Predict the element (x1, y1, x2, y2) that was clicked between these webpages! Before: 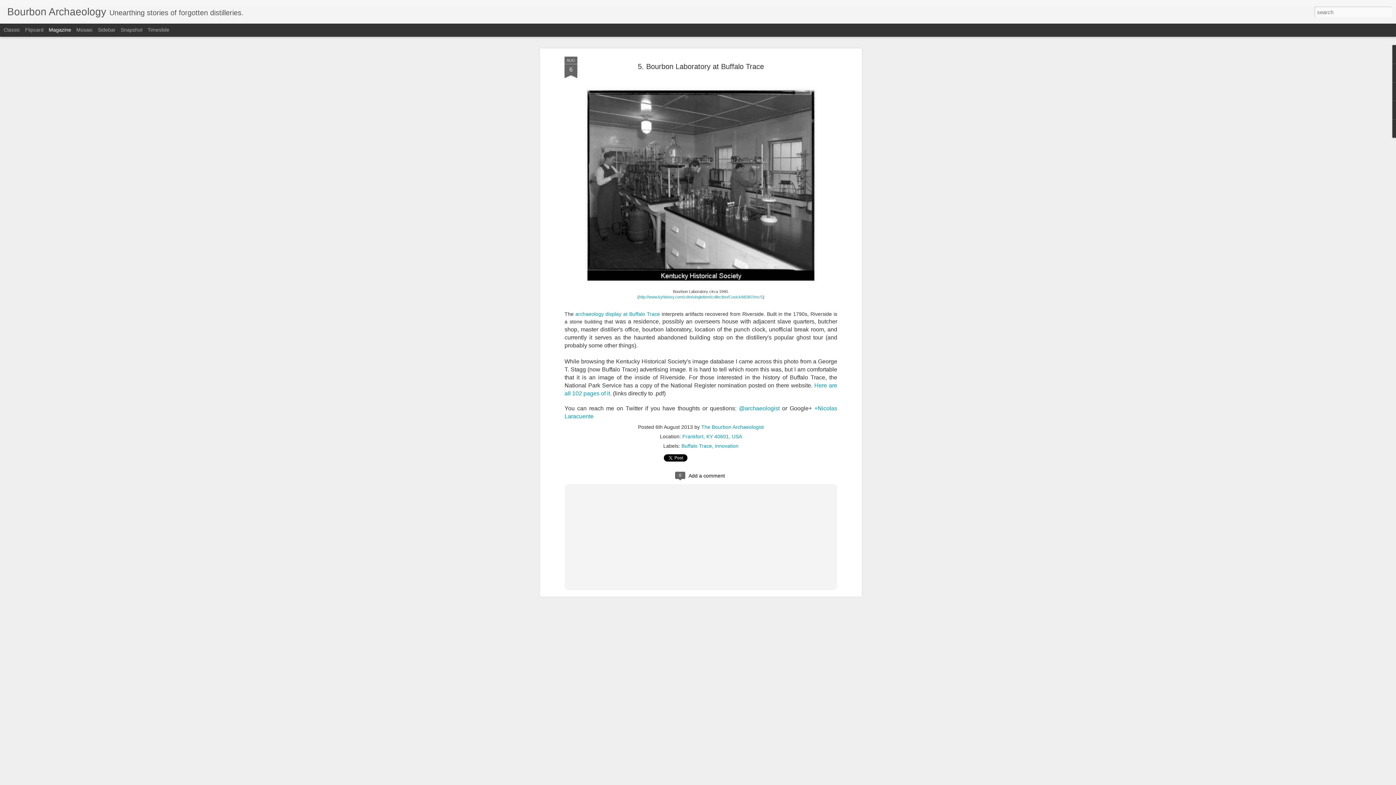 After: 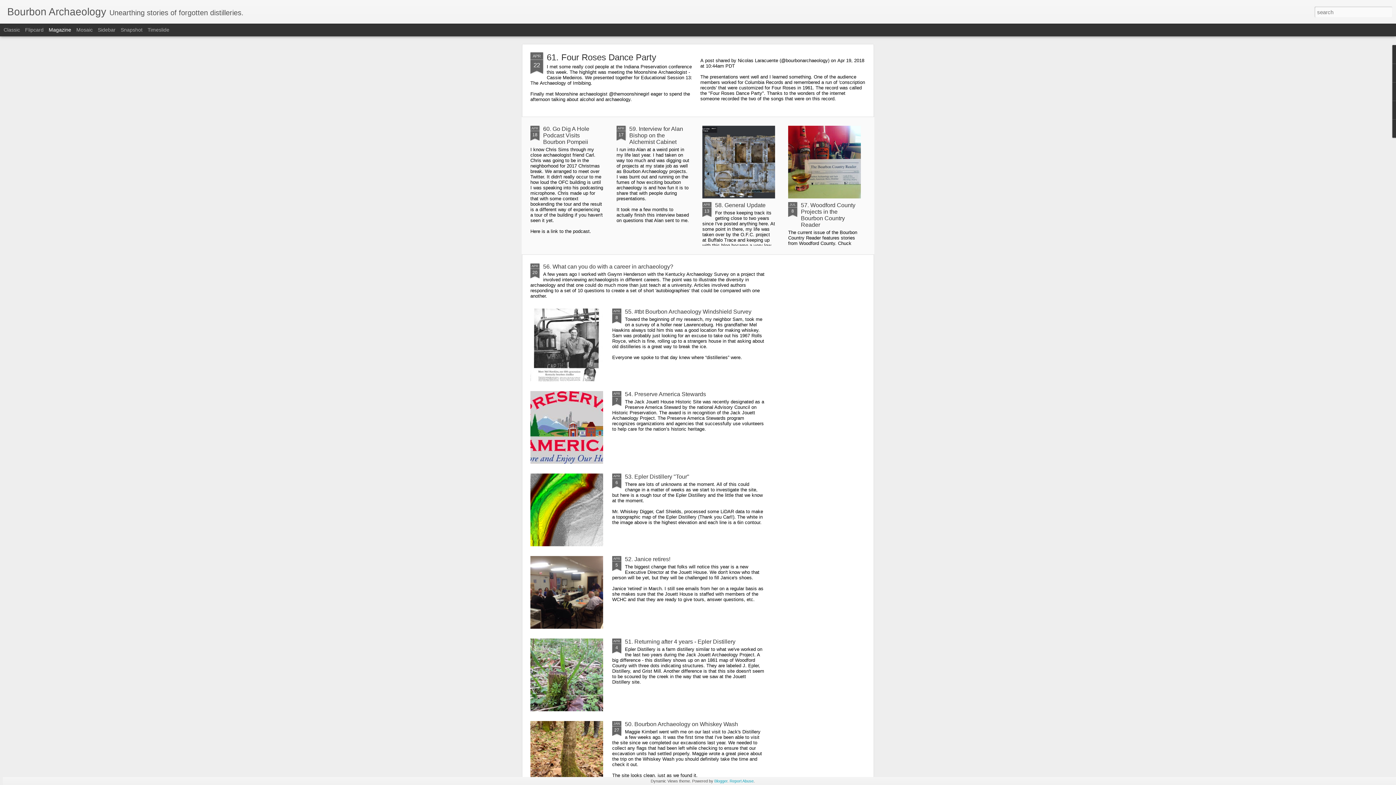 Action: bbox: (7, 10, 106, 16) label: Bourbon Archaeology